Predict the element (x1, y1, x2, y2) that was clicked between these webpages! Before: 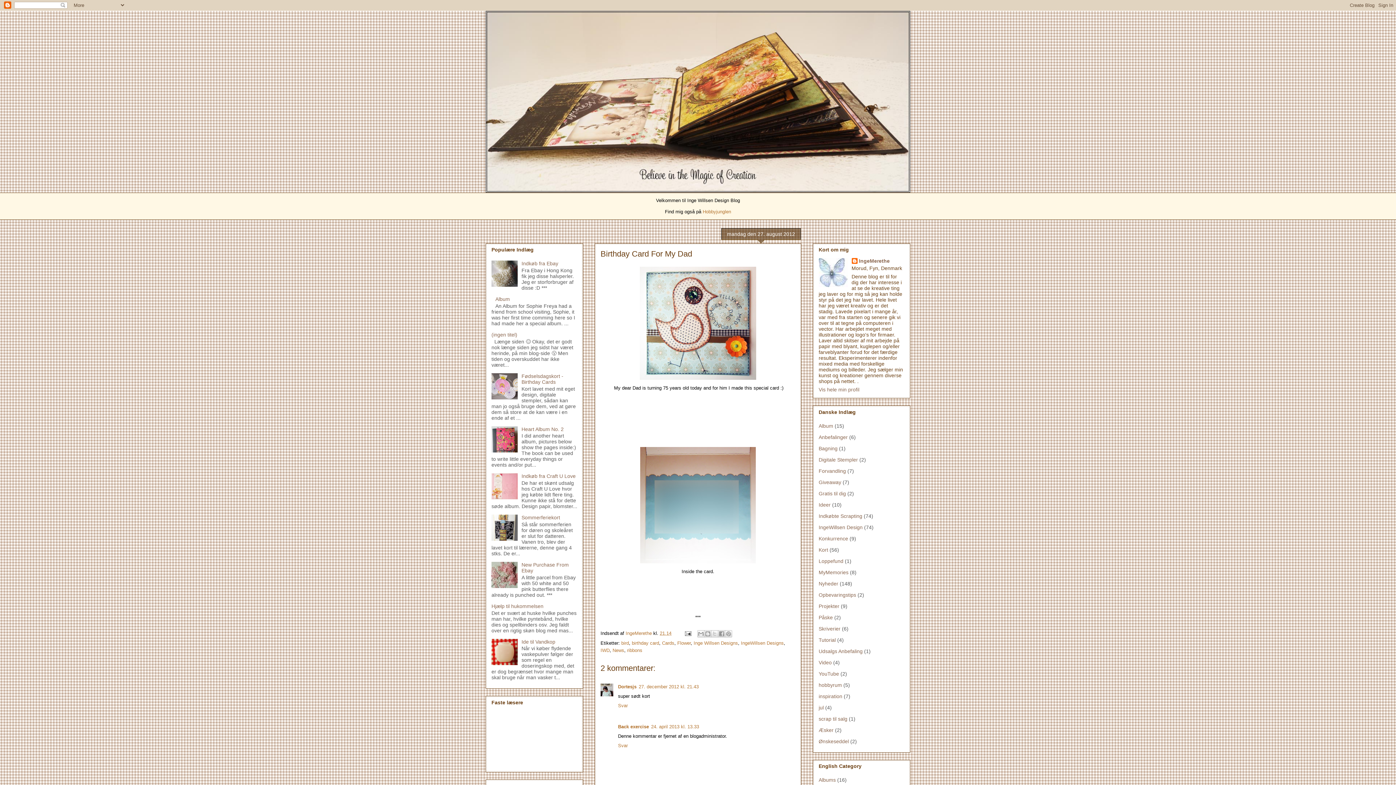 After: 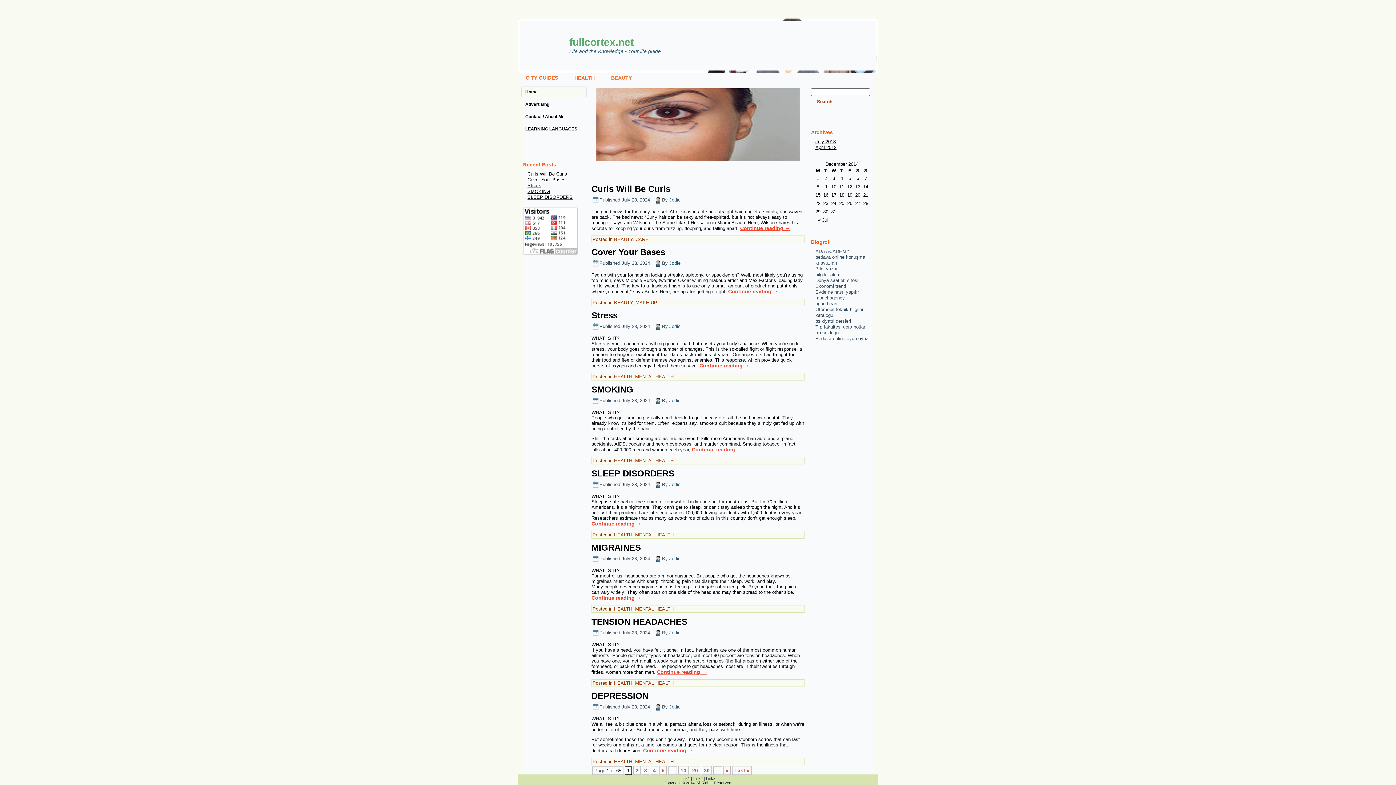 Action: label: Back exercise bbox: (618, 724, 649, 729)